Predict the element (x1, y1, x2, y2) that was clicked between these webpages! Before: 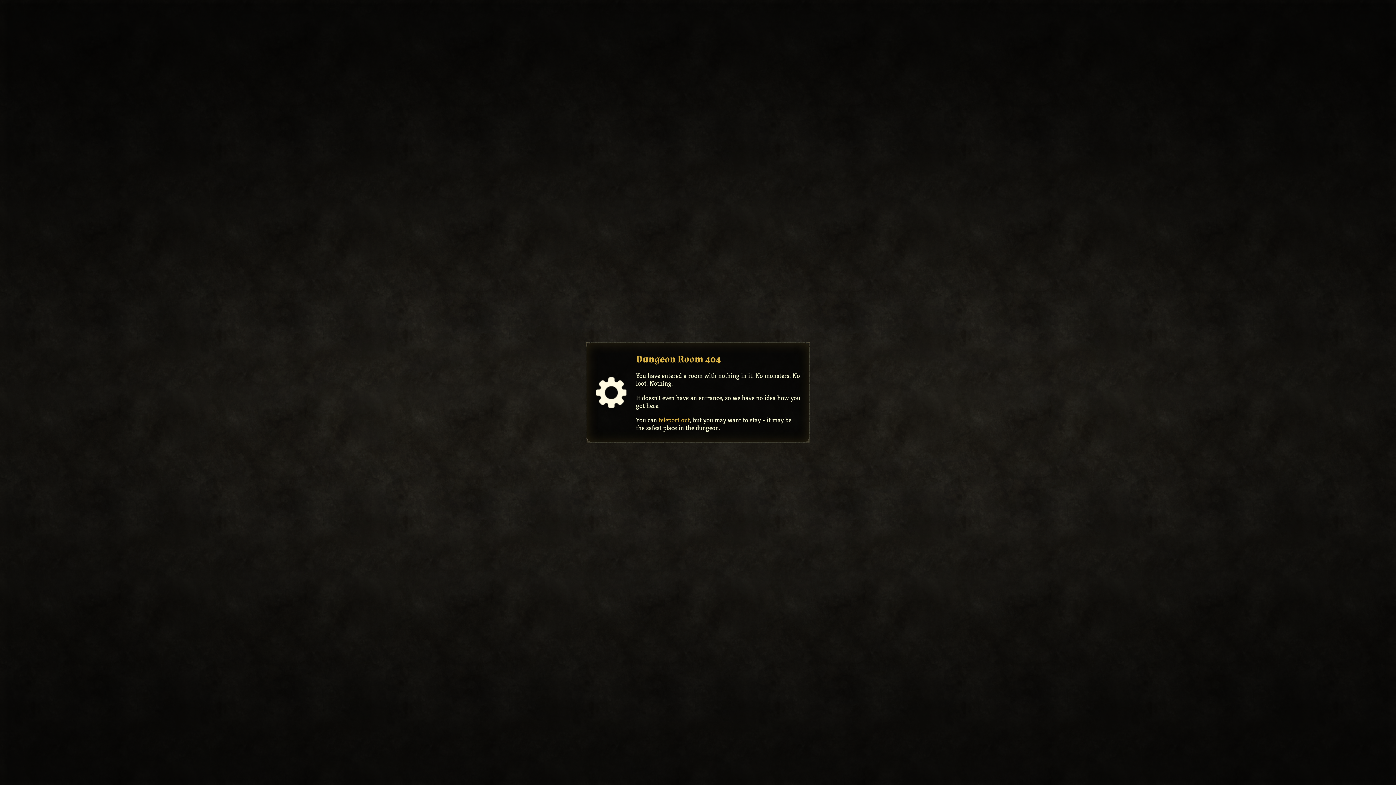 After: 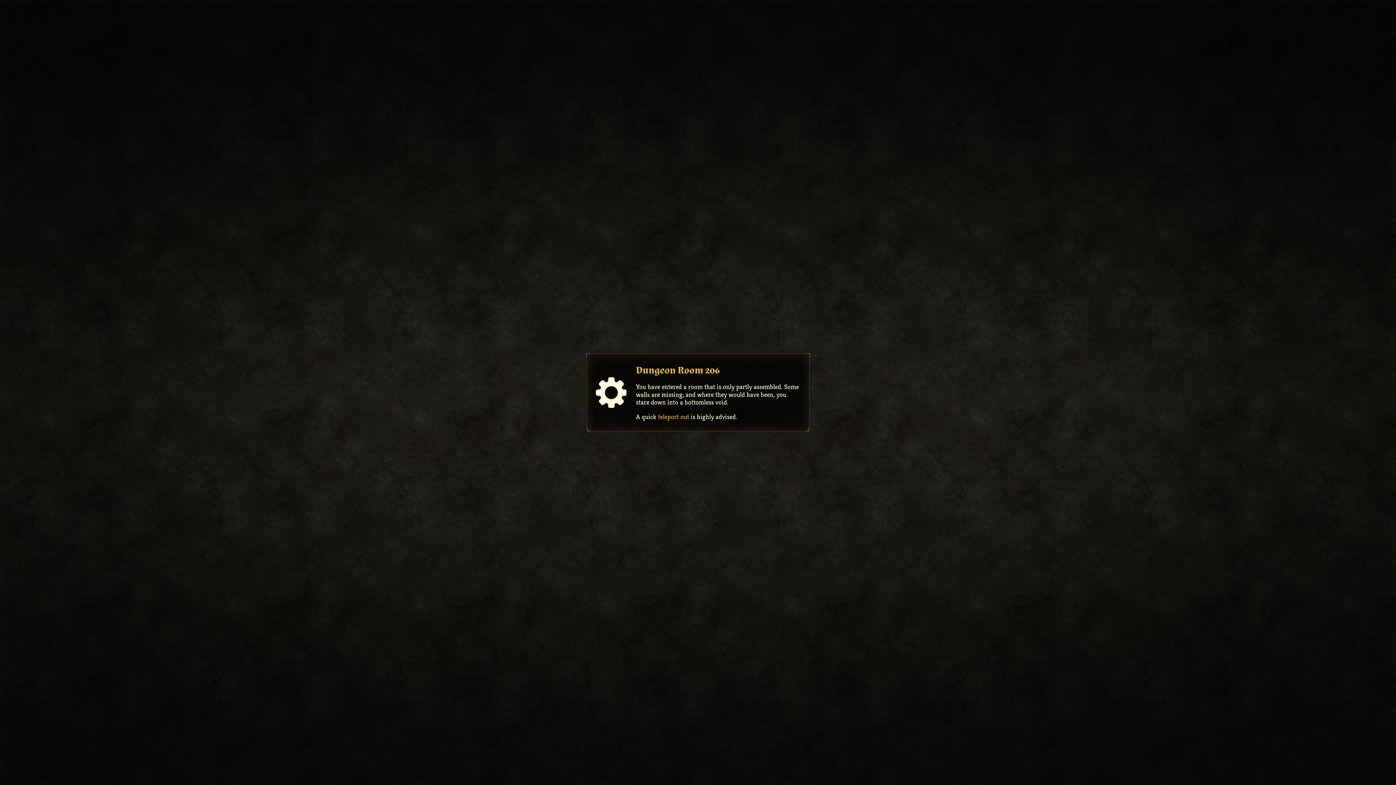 Action: bbox: (636, 353, 721, 365) label: Dungeon Room 404